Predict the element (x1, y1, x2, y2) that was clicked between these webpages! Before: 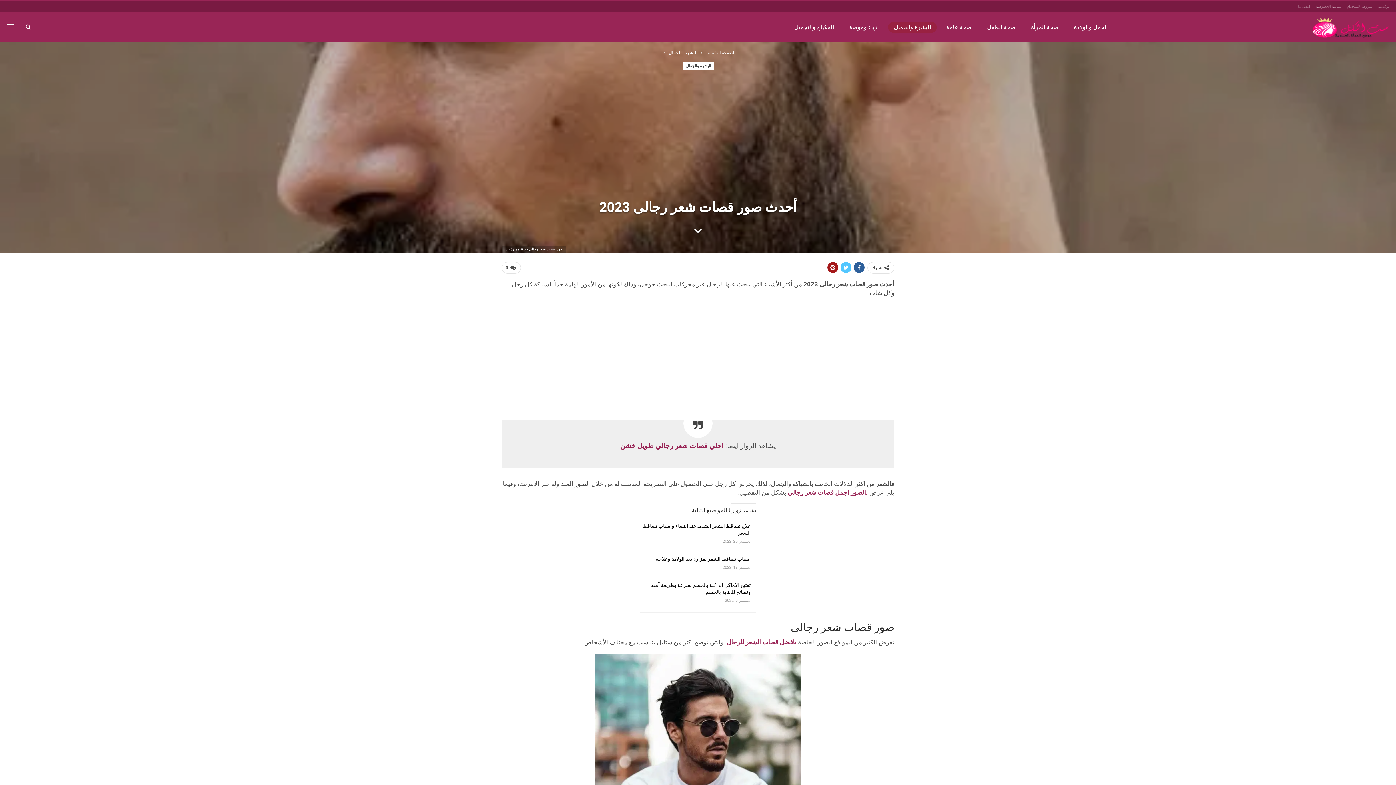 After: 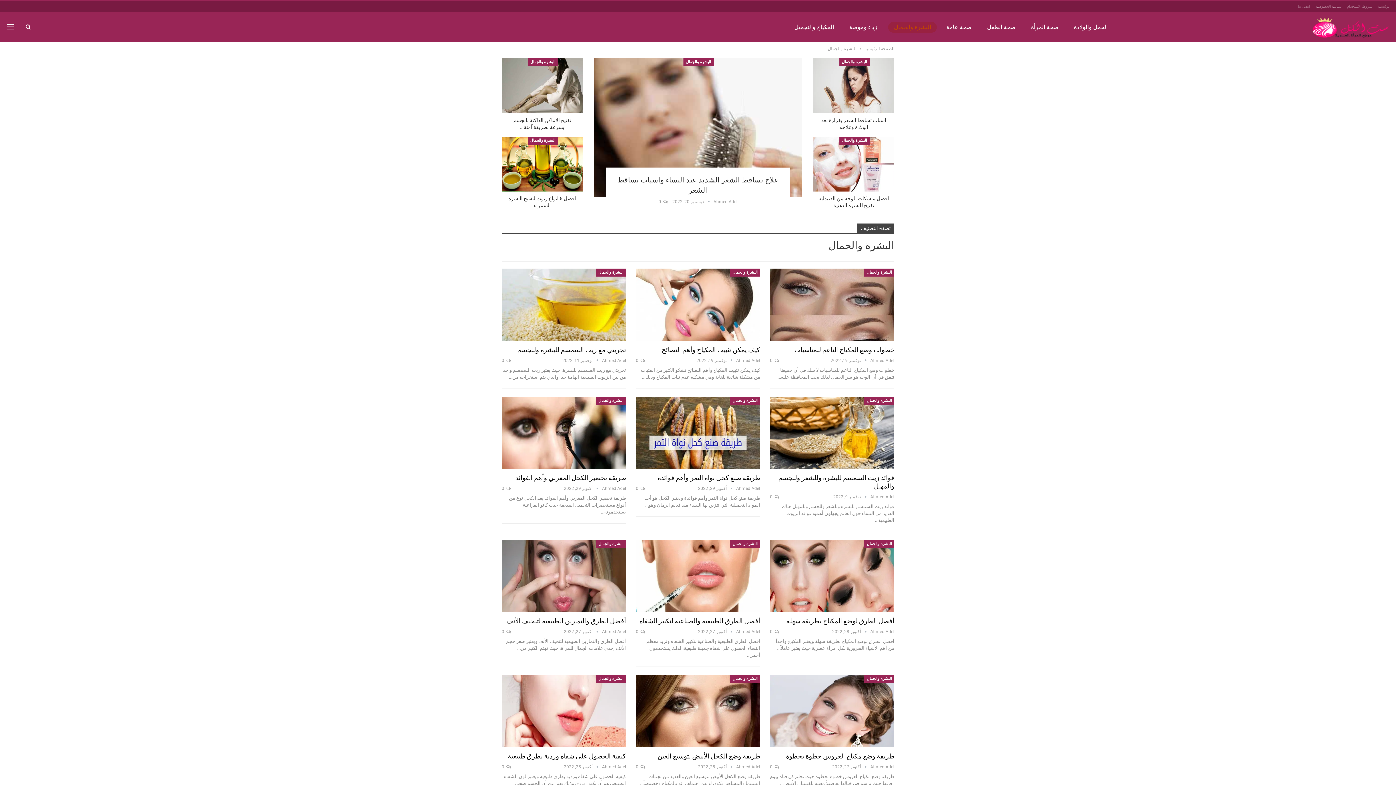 Action: label: البشرة والجمال bbox: (683, 62, 713, 70)